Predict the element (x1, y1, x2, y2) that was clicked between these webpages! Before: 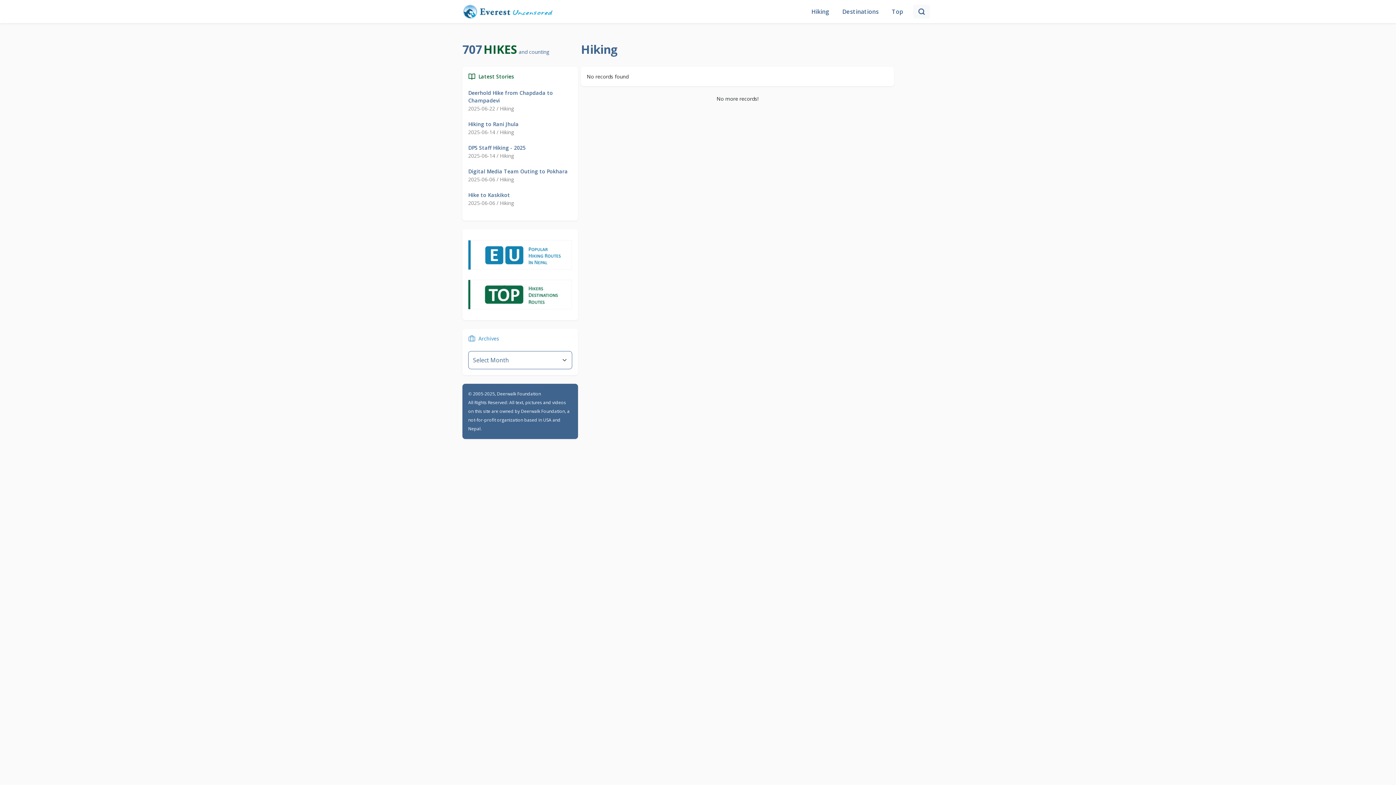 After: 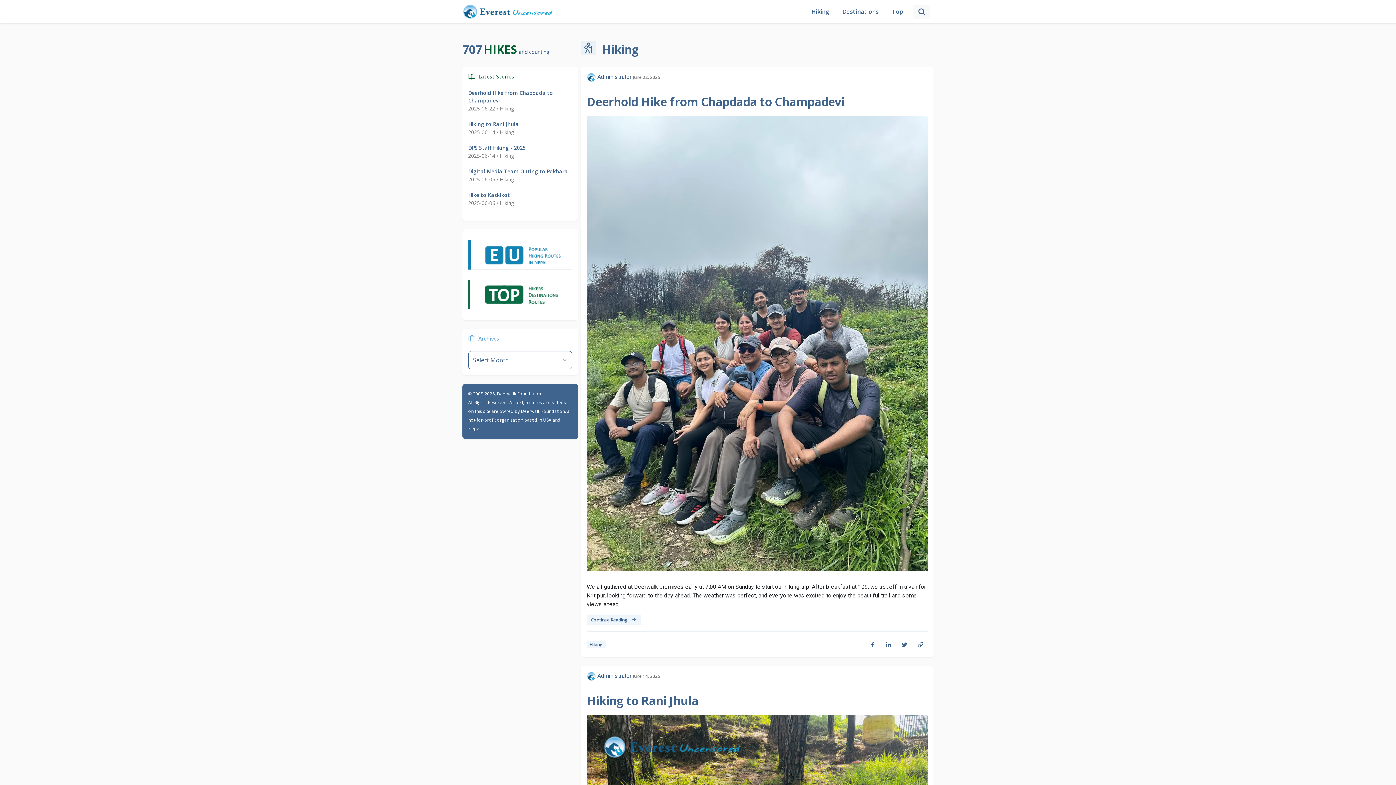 Action: bbox: (808, 4, 832, 18) label: Hiking